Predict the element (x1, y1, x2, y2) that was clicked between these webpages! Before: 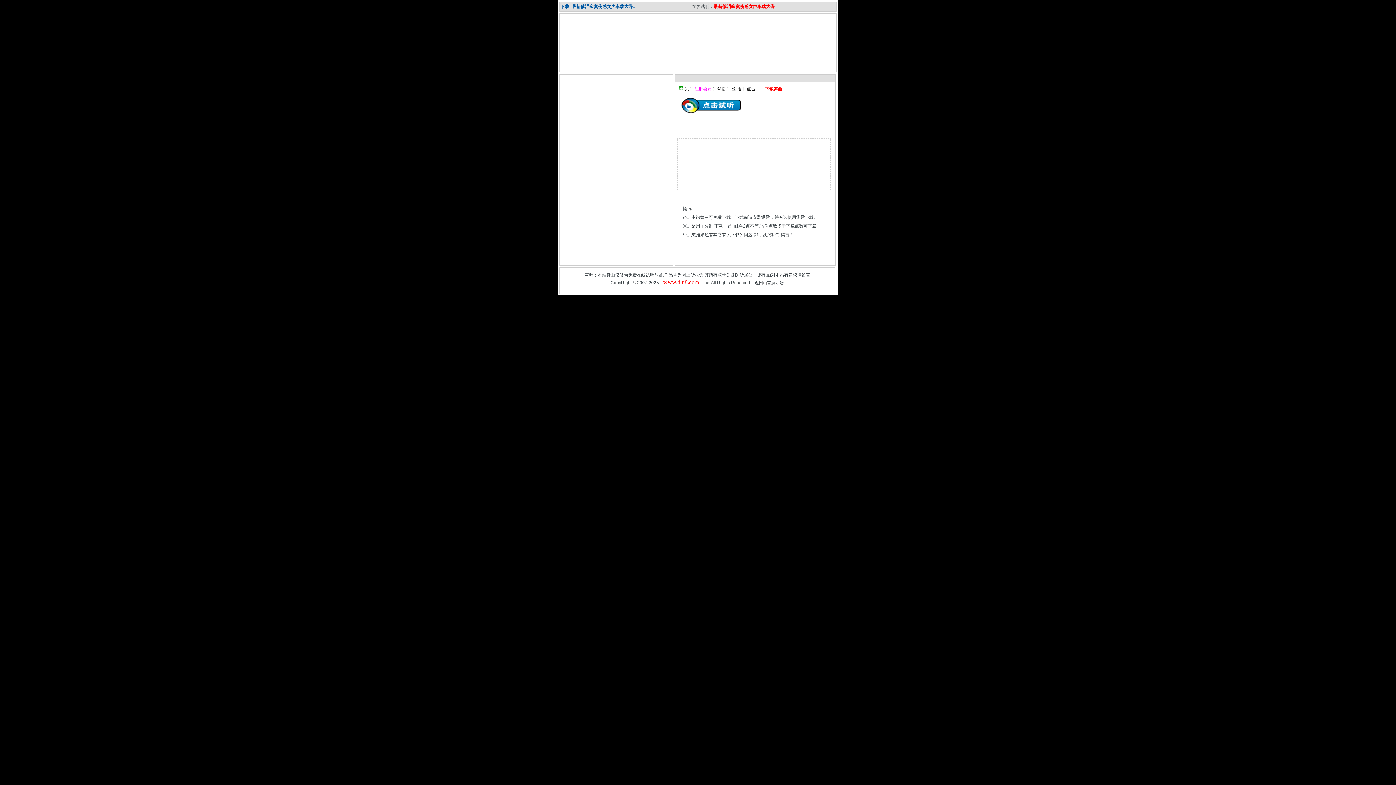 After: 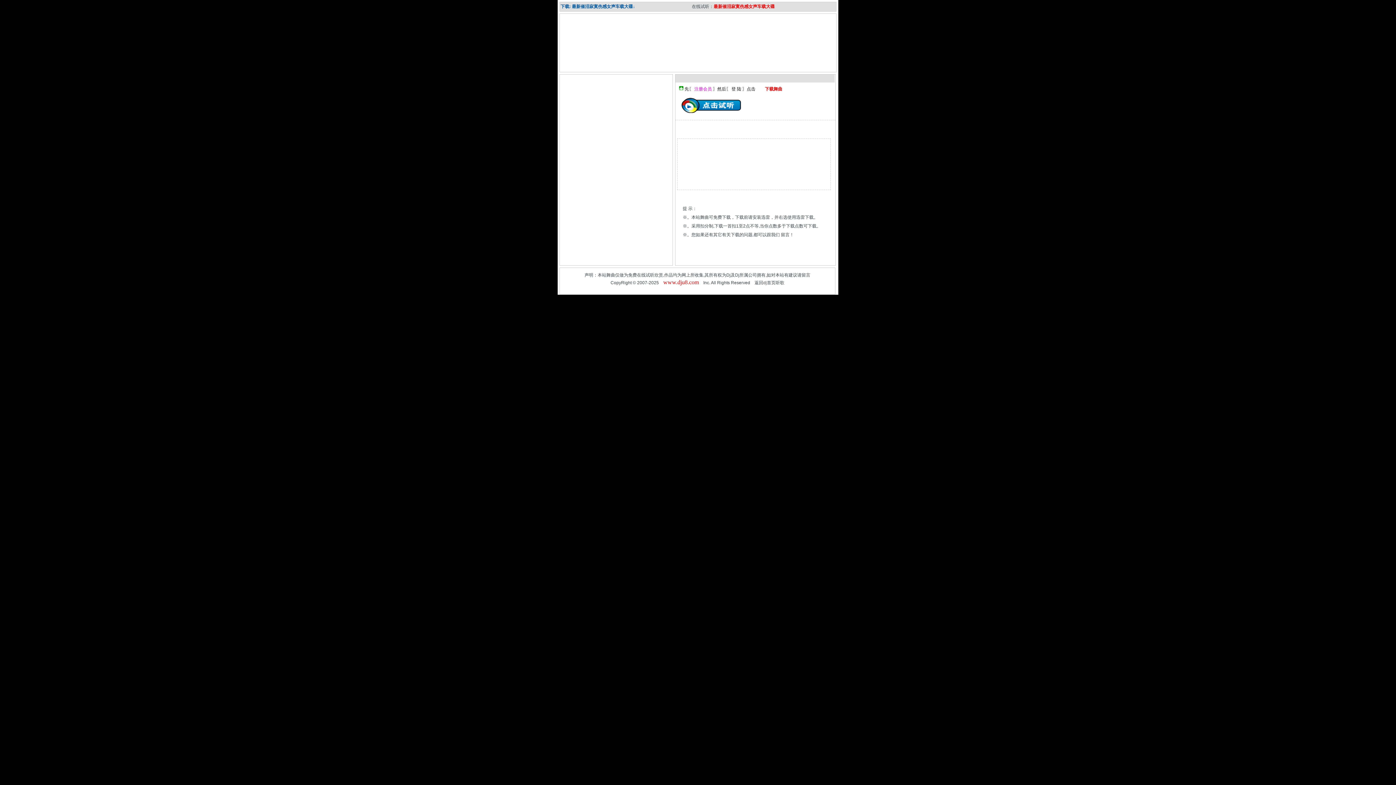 Action: bbox: (679, 110, 743, 115)